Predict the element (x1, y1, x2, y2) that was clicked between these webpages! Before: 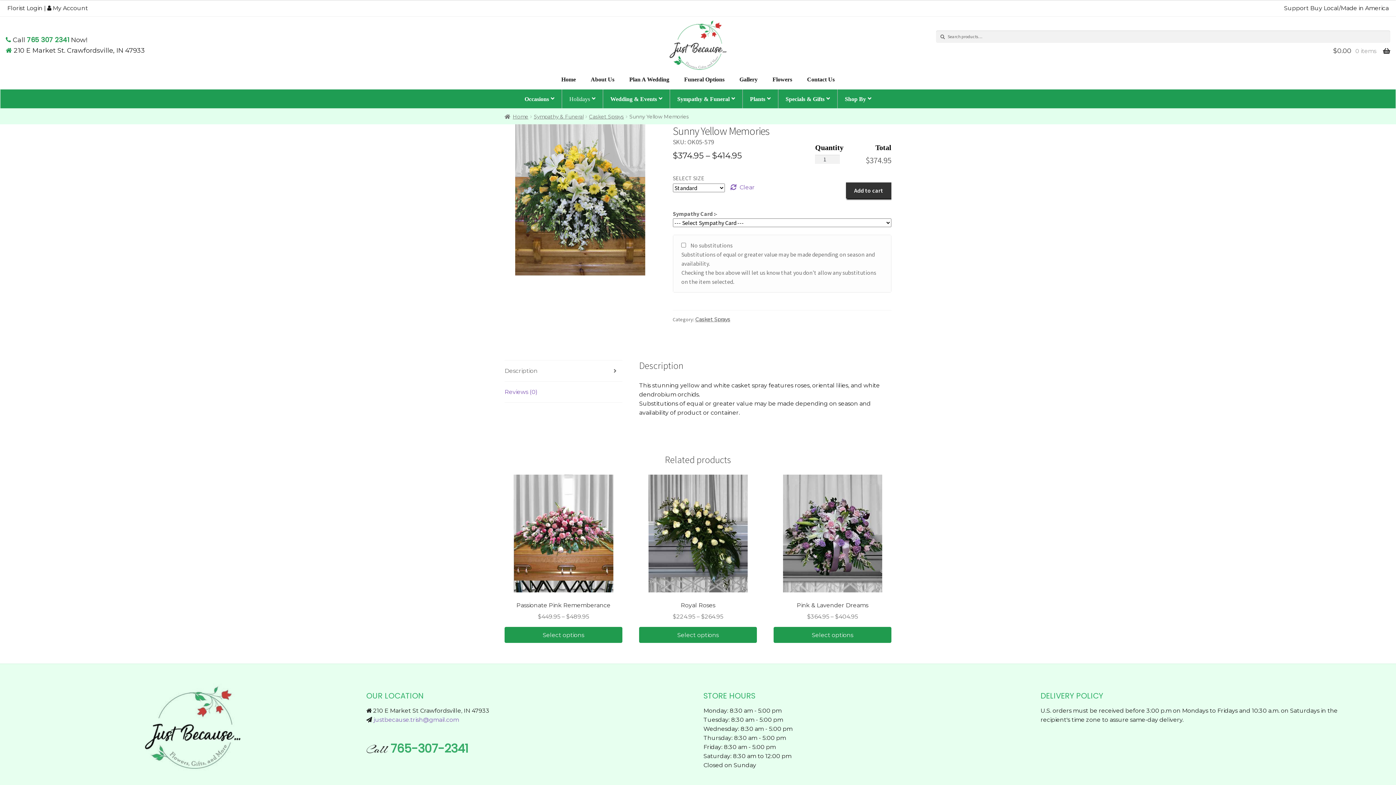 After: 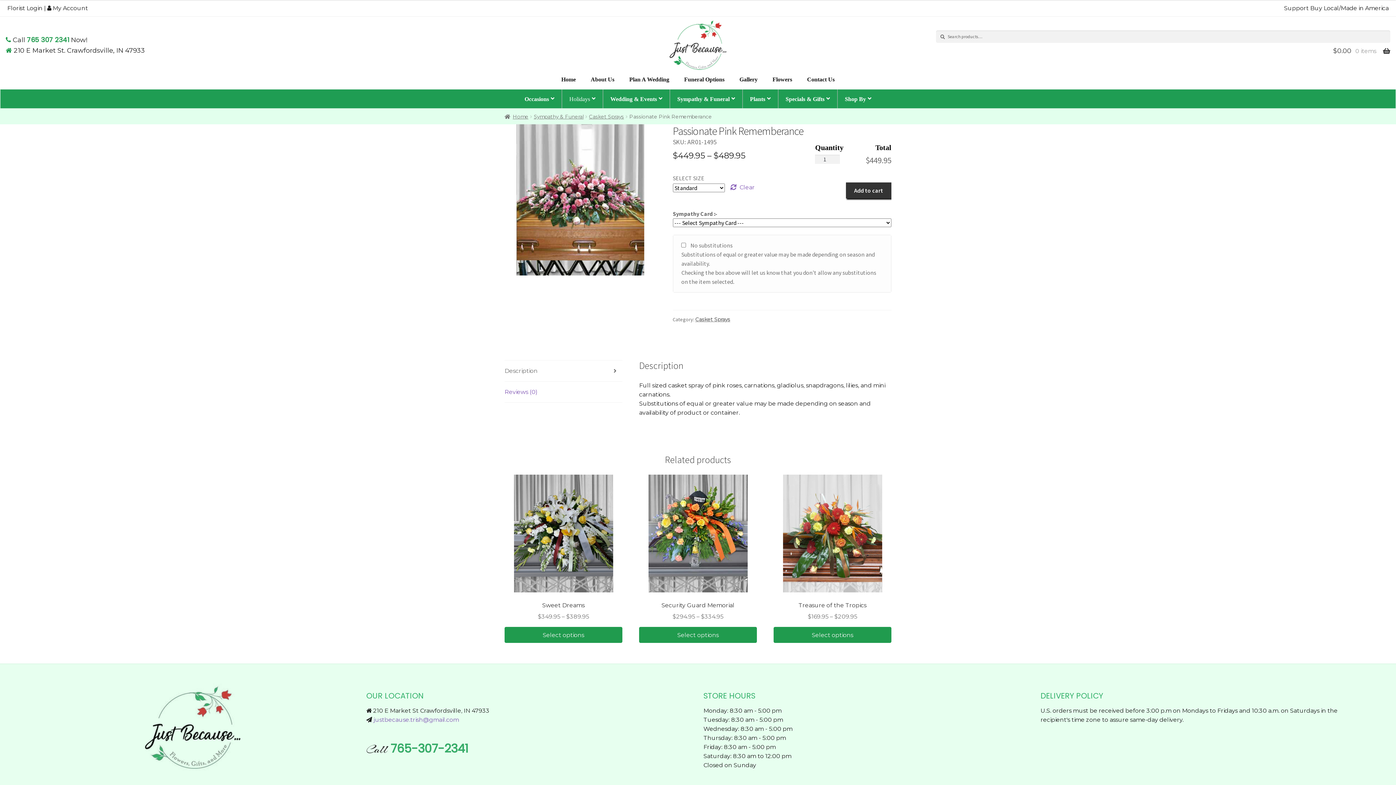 Action: bbox: (504, 475, 622, 621) label: Passionate Pink Rememberance
$449.95 – $489.95